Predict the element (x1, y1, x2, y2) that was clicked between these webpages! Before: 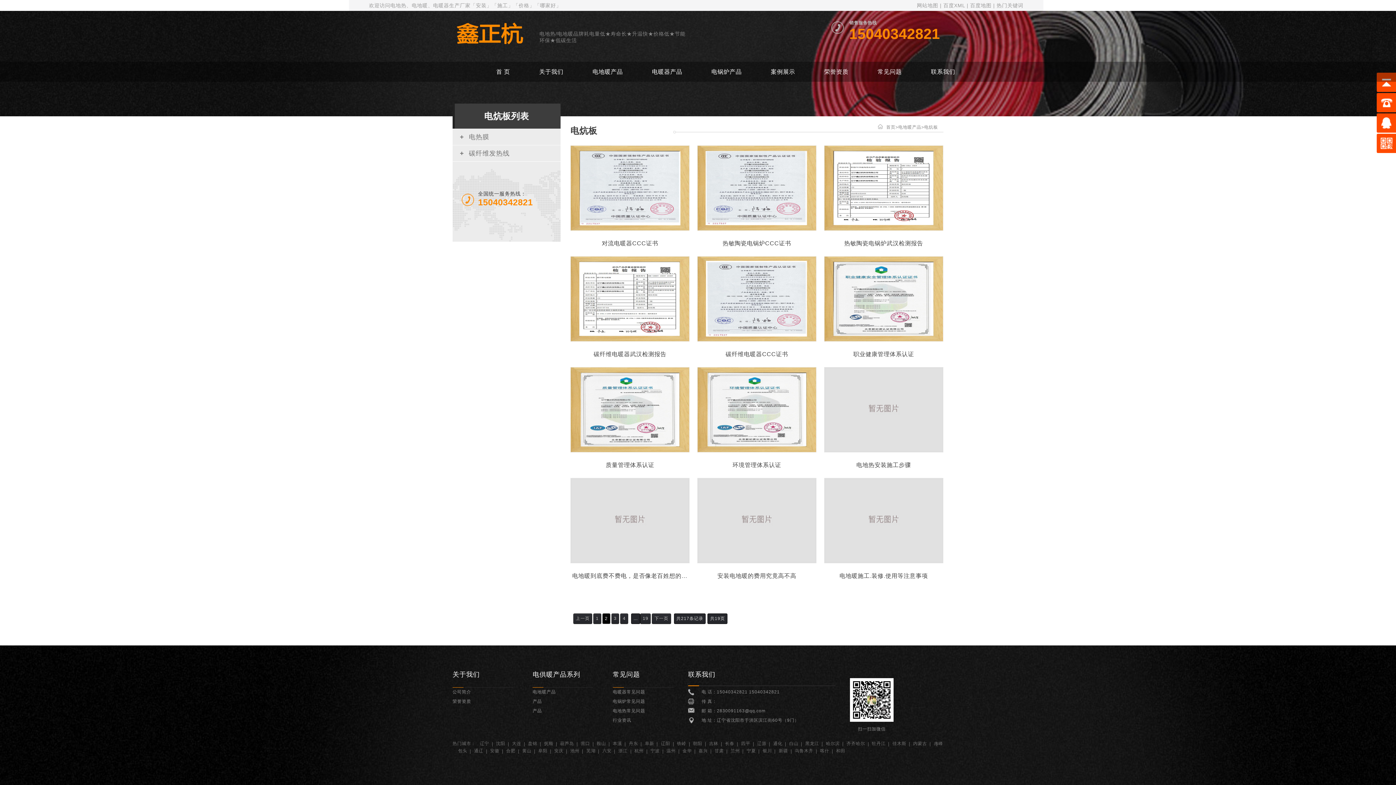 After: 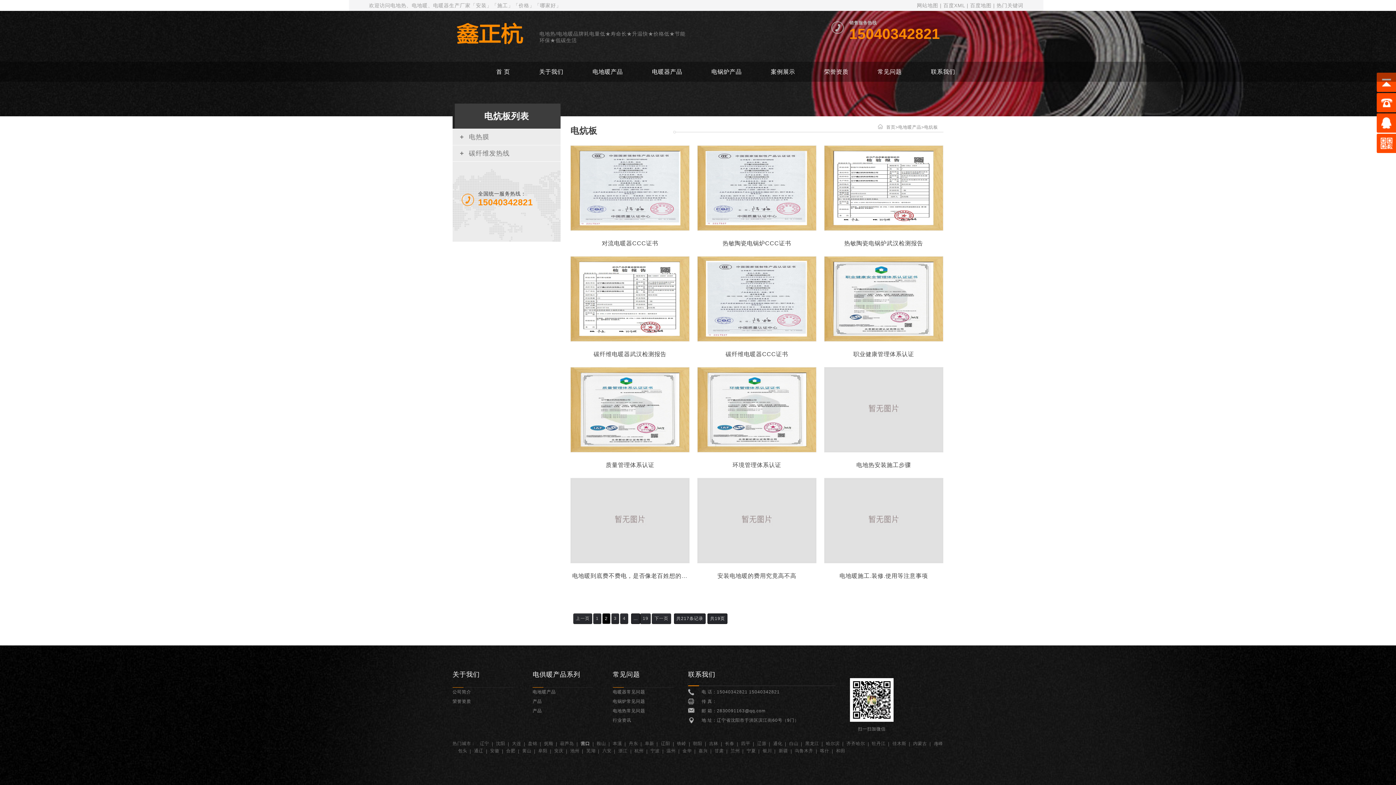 Action: bbox: (580, 741, 590, 746) label: 营口